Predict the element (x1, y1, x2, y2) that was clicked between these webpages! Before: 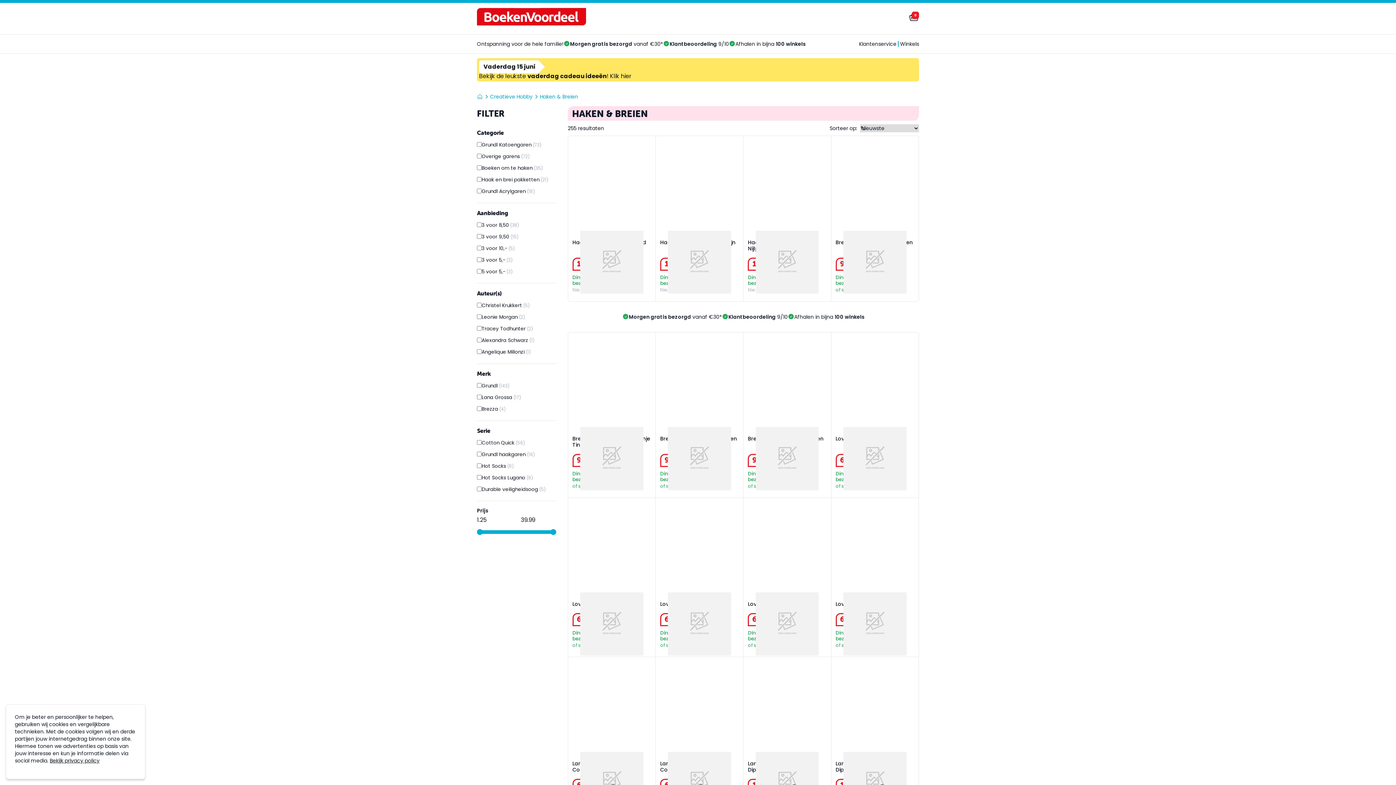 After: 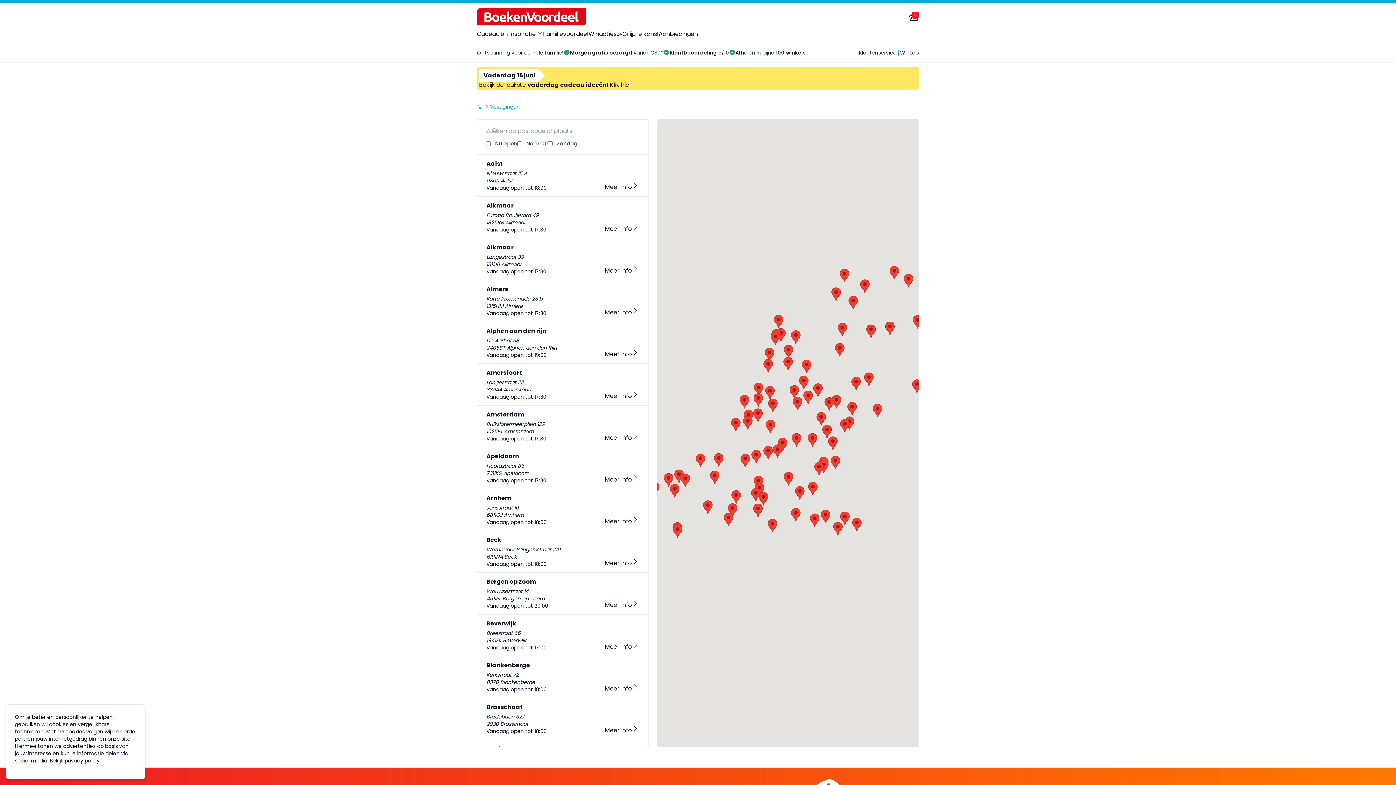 Action: label: Winkels bbox: (898, 40, 920, 47)